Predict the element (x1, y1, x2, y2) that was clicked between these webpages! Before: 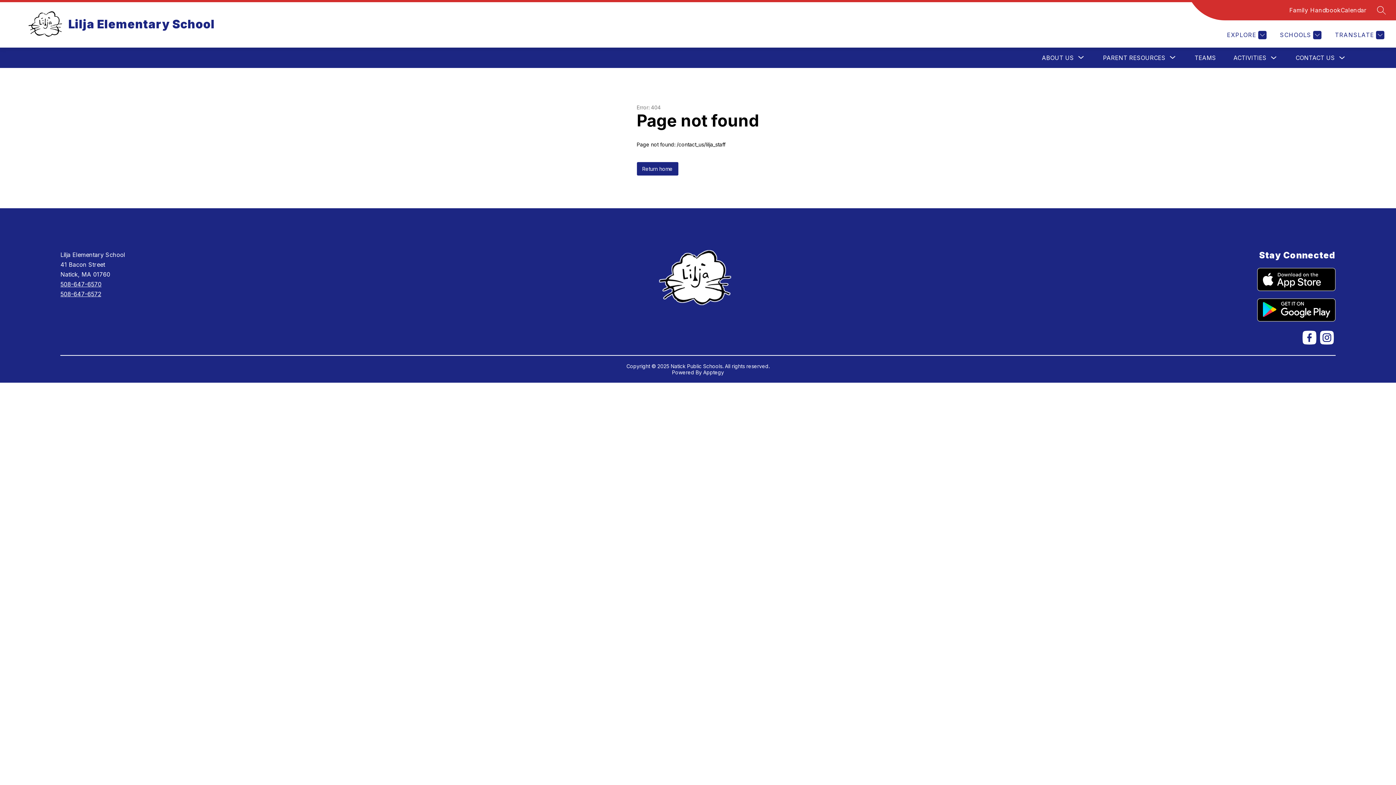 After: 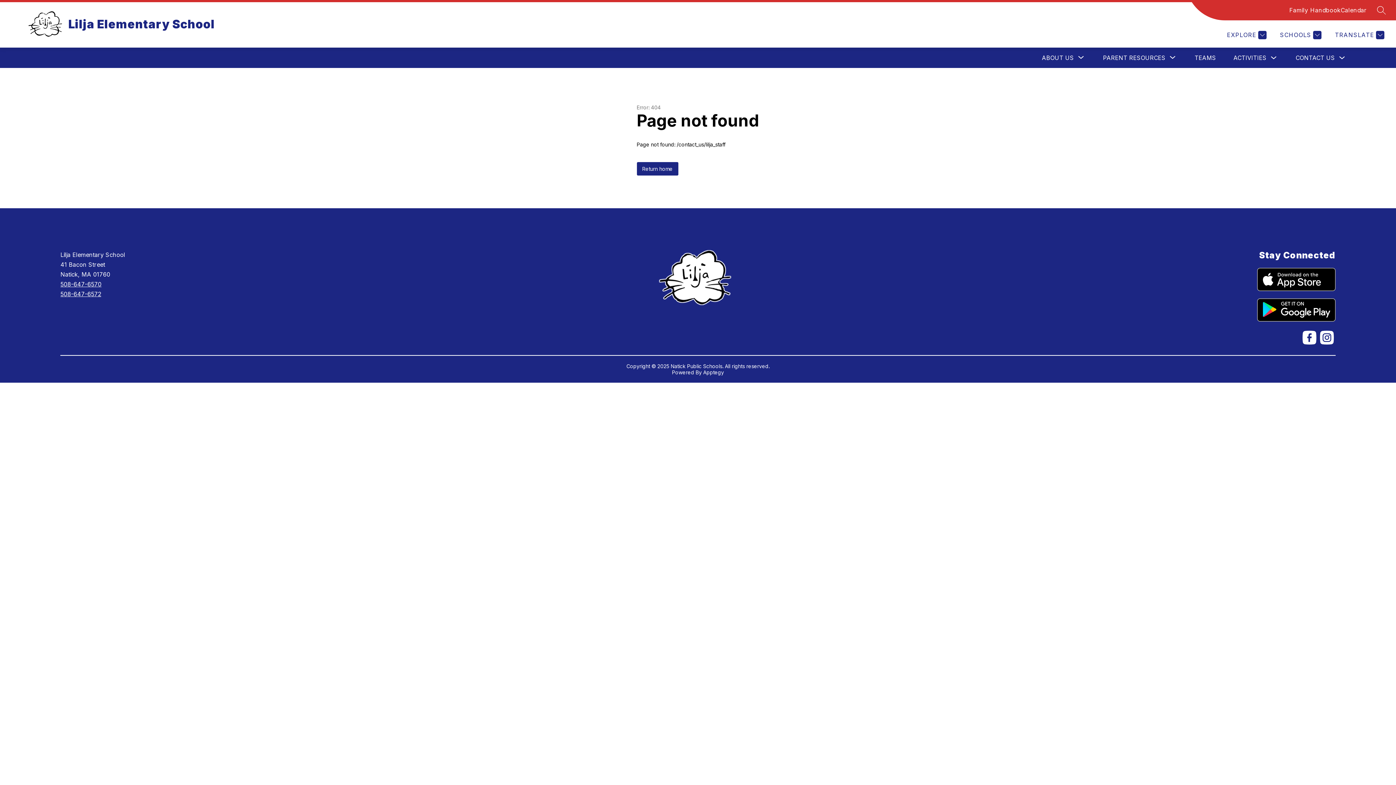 Action: bbox: (1341, 5, 1367, 14) label: Calendar